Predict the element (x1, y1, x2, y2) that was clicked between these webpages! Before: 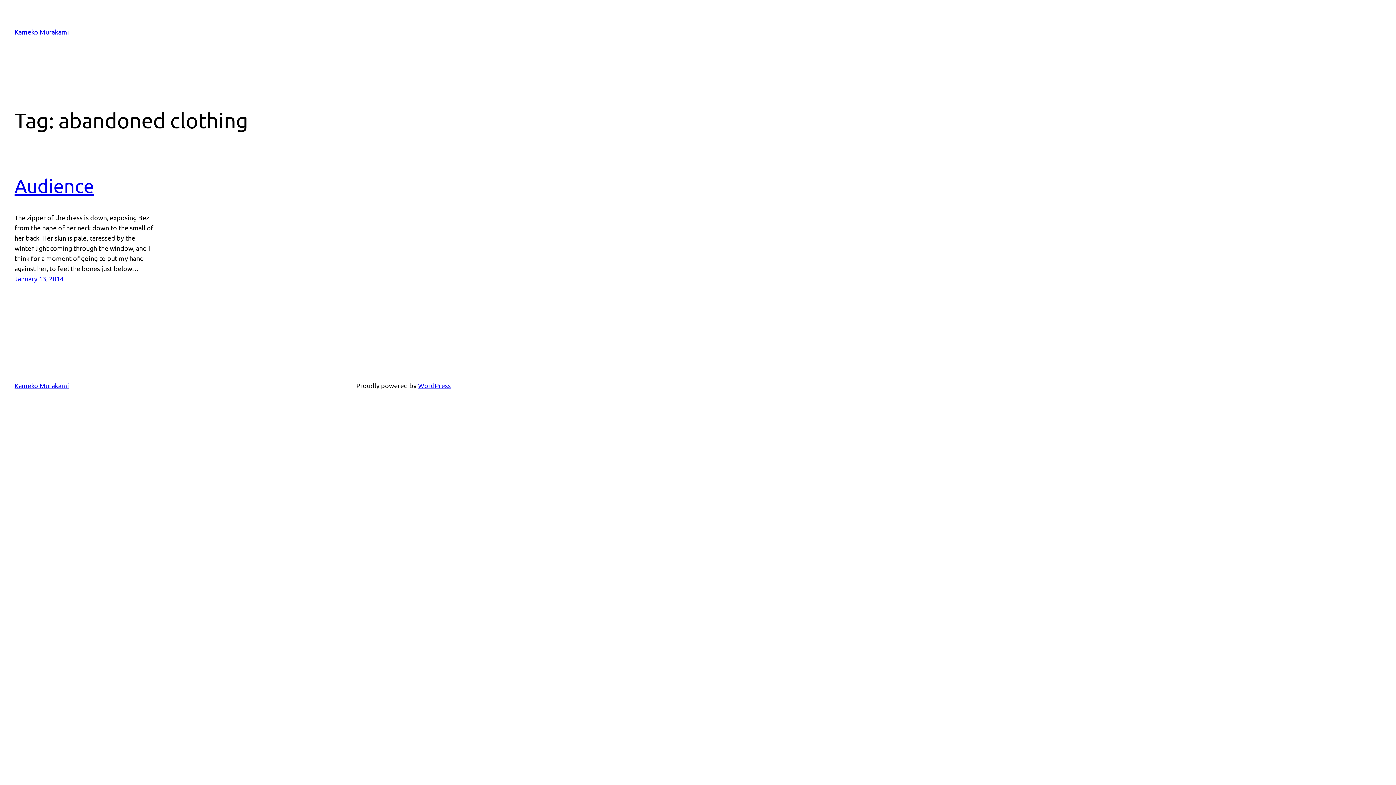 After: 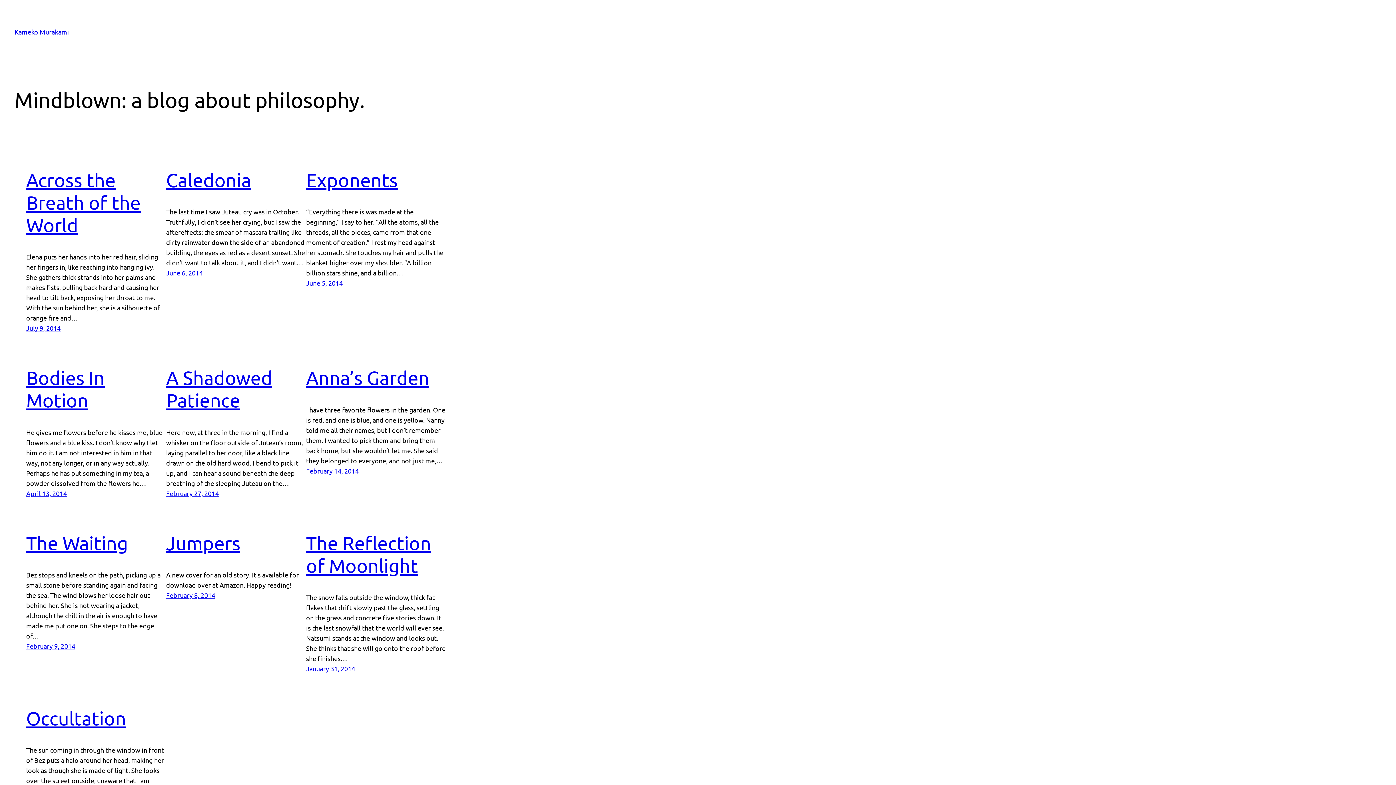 Action: label: Kameko Murakami bbox: (14, 28, 69, 35)